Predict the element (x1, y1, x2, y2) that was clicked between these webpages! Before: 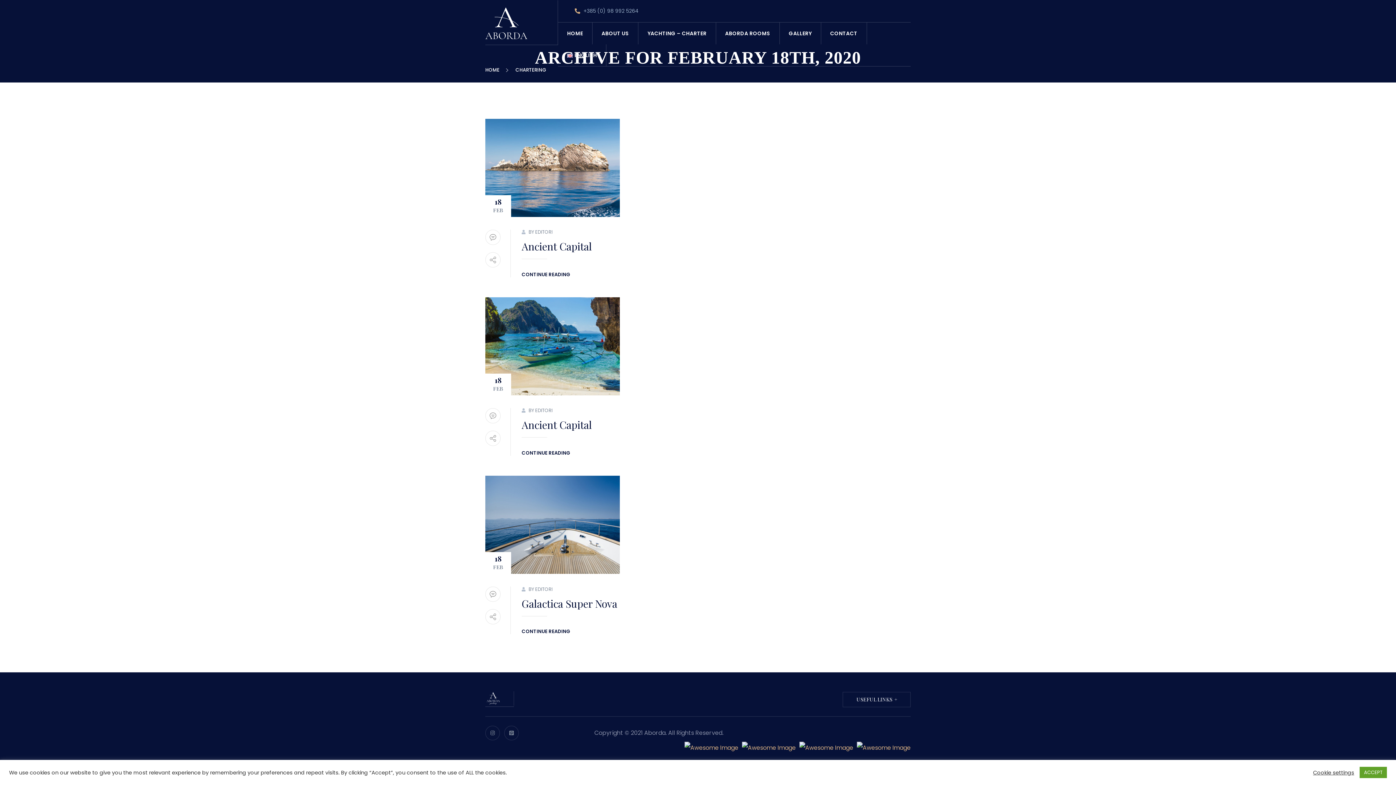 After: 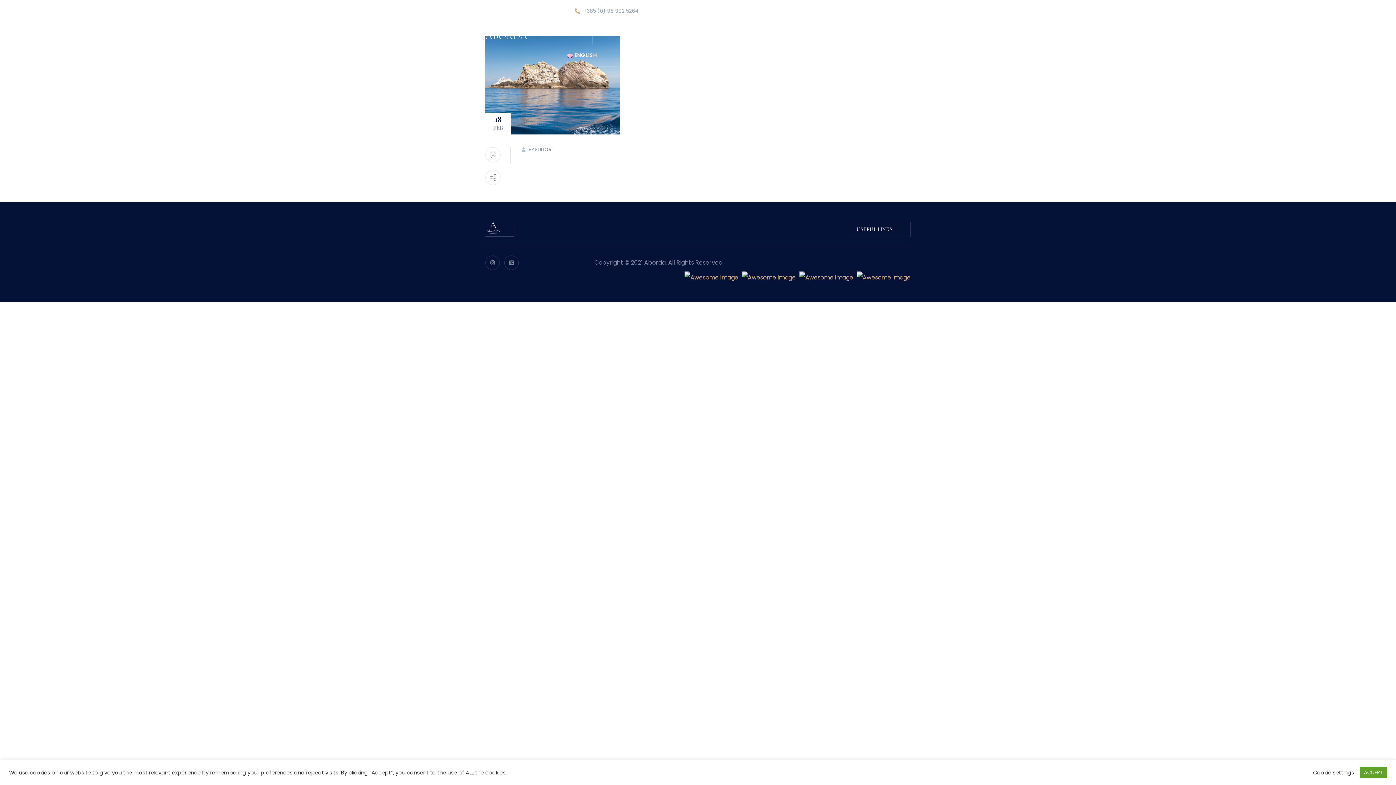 Action: bbox: (521, 270, 570, 279) label: CONTINUE READING